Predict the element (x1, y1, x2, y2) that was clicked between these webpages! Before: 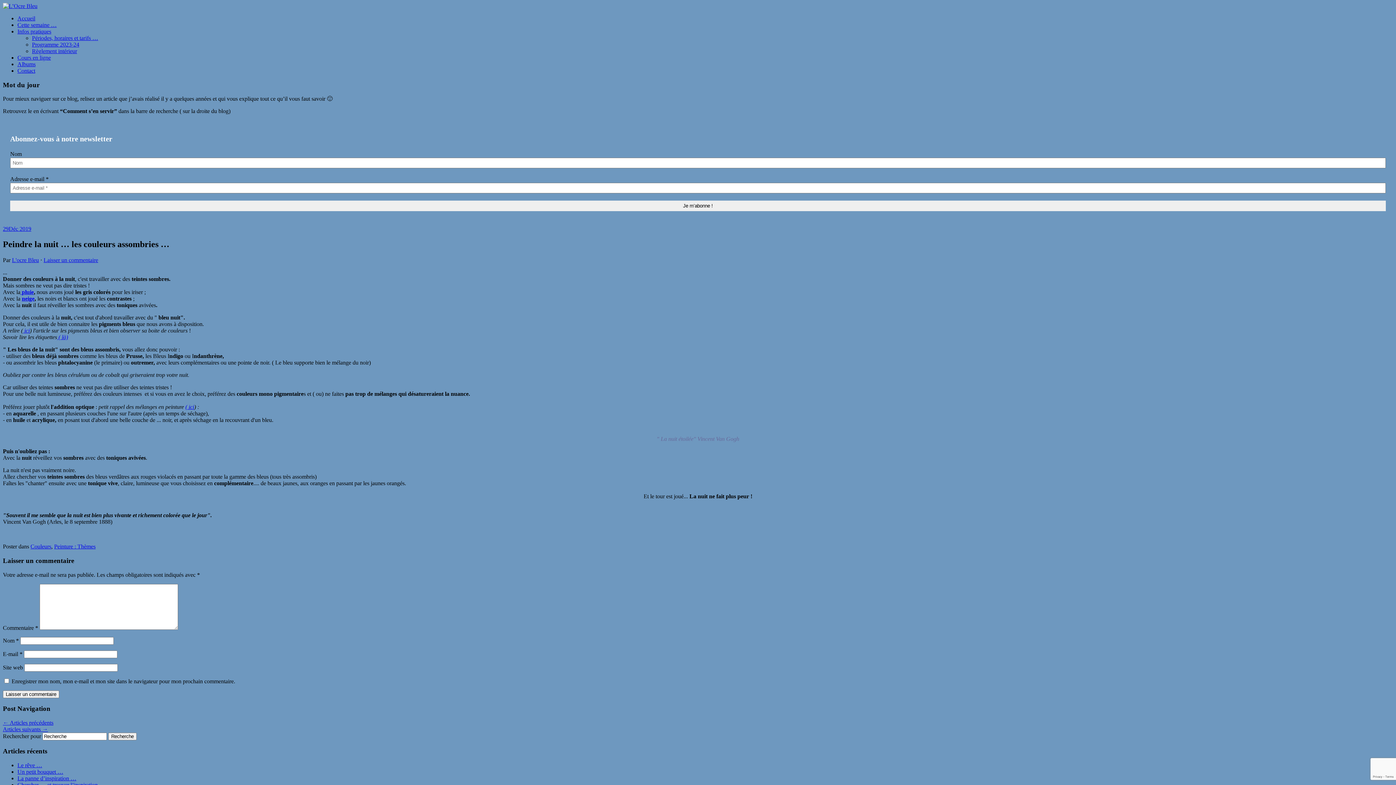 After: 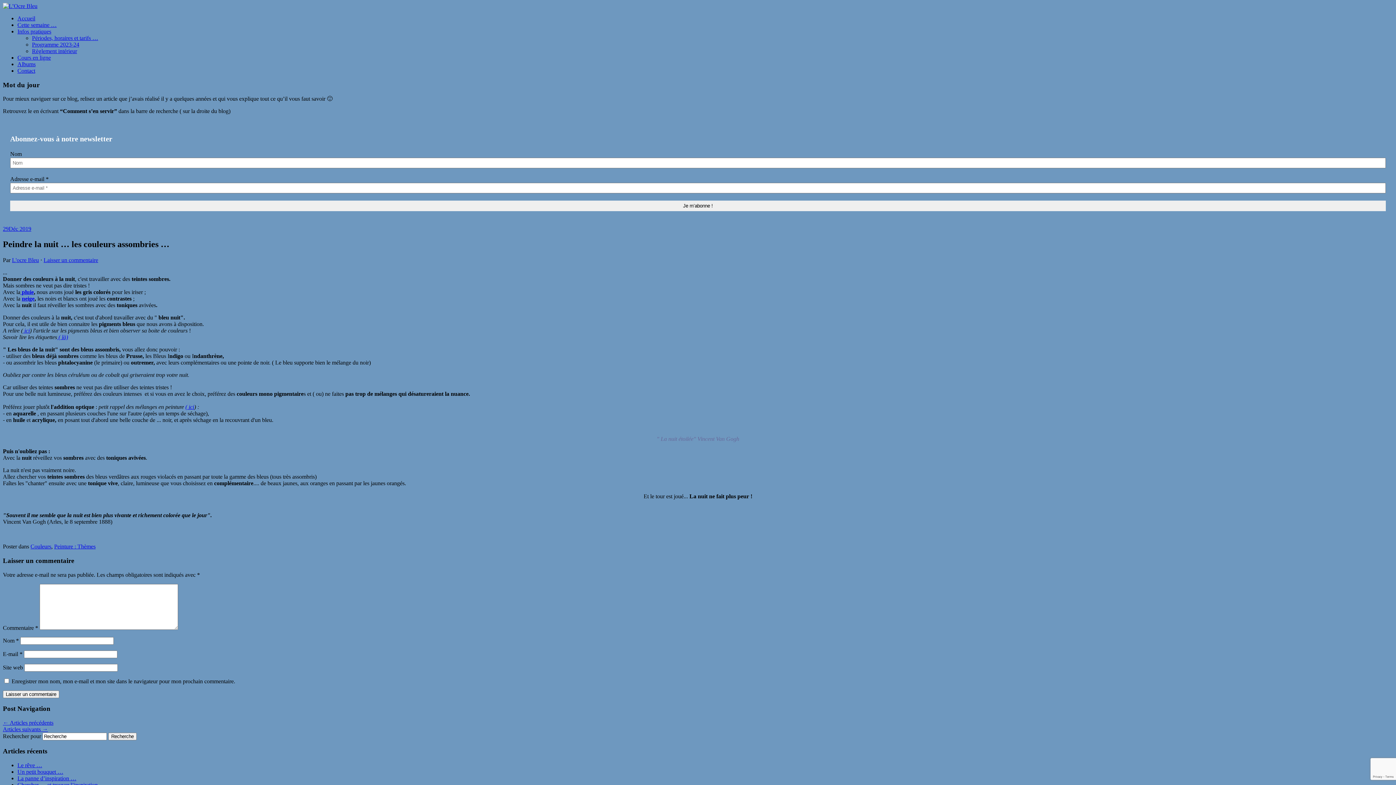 Action: bbox: (185, 404, 194, 410) label: ( ici